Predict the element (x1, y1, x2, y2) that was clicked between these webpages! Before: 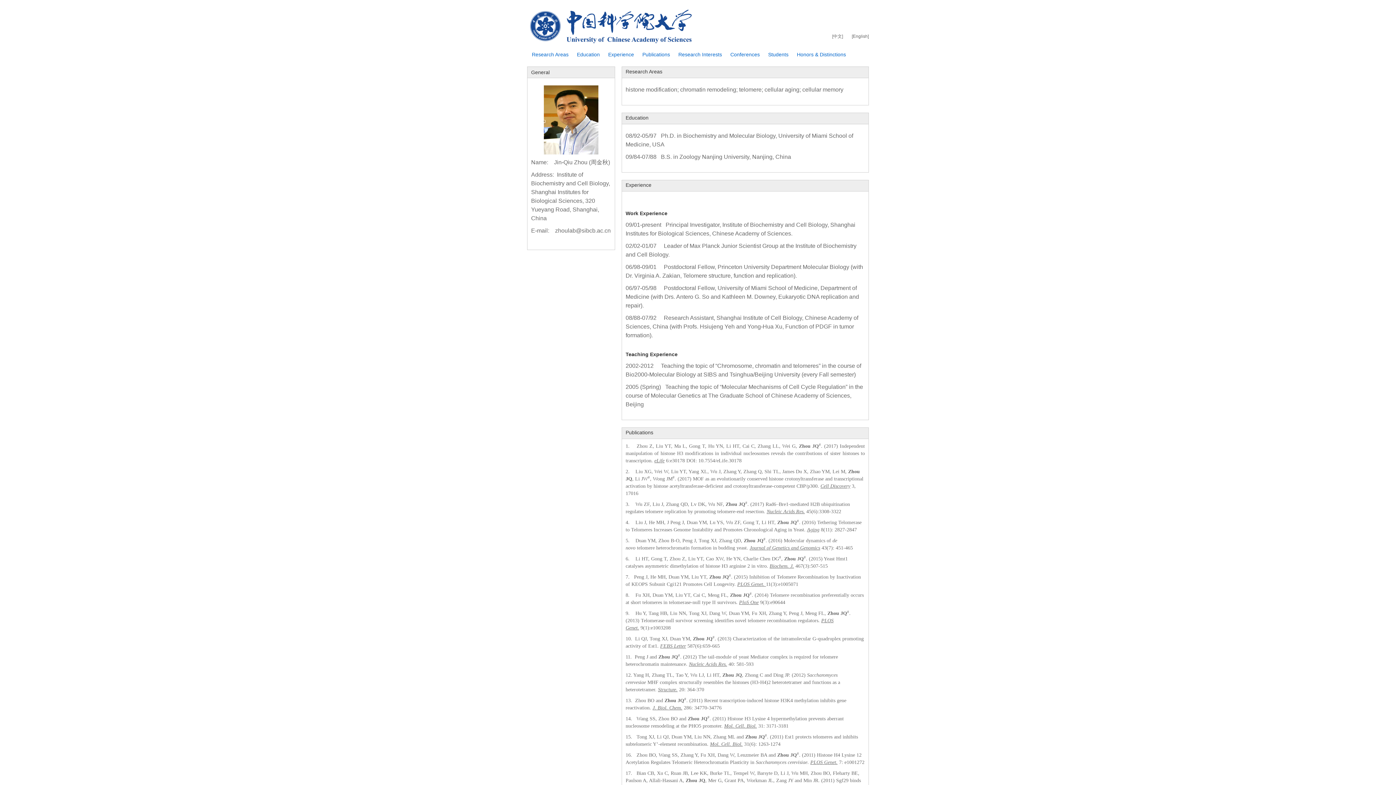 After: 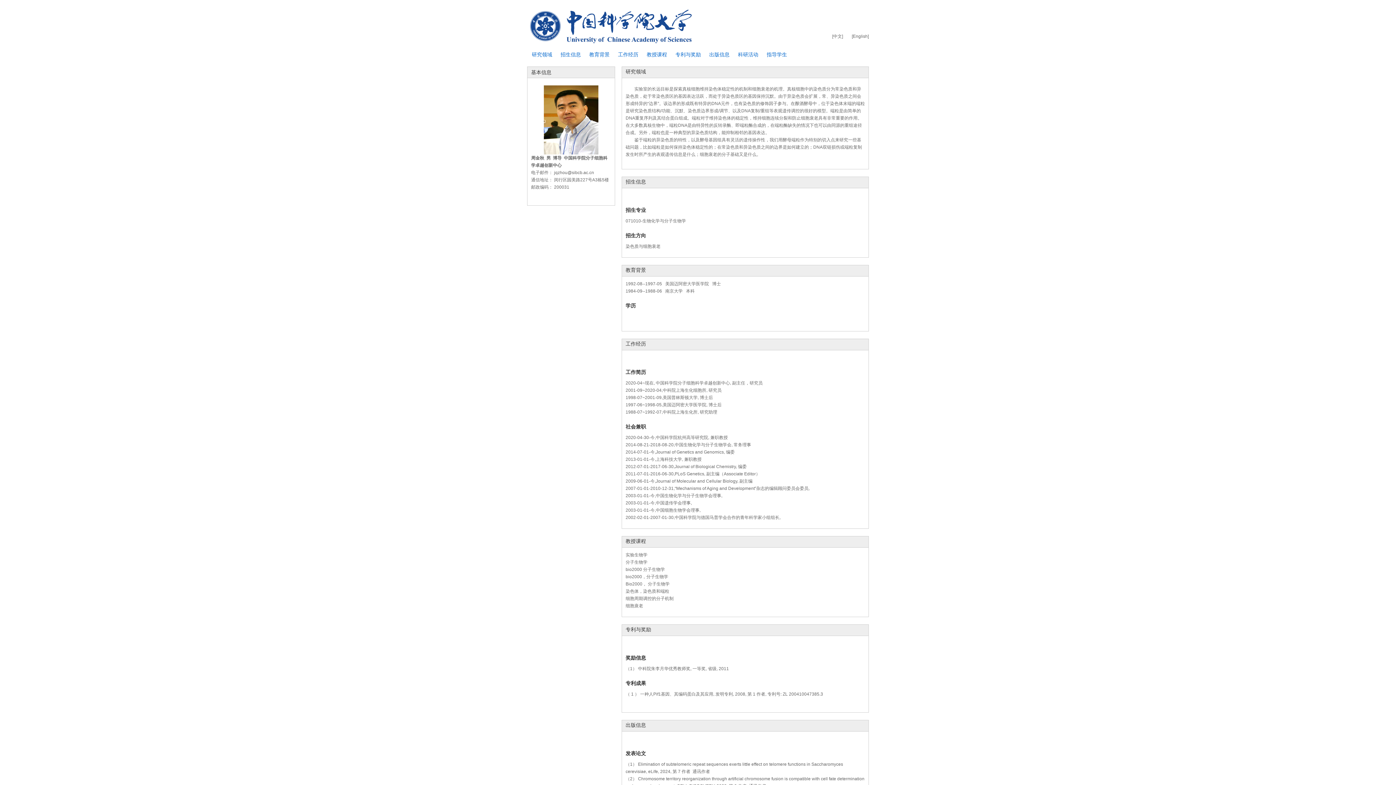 Action: label: [中文] bbox: (832, 32, 843, 40)